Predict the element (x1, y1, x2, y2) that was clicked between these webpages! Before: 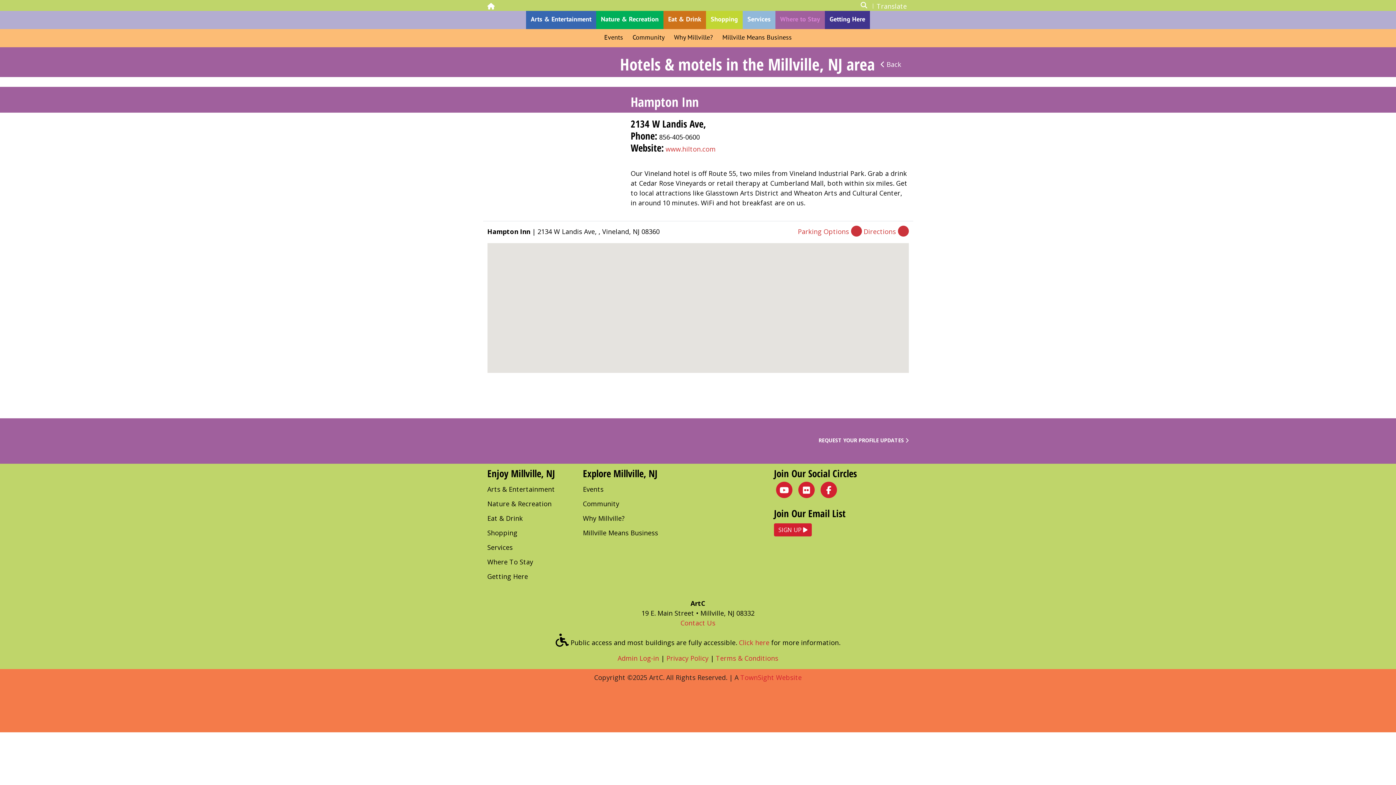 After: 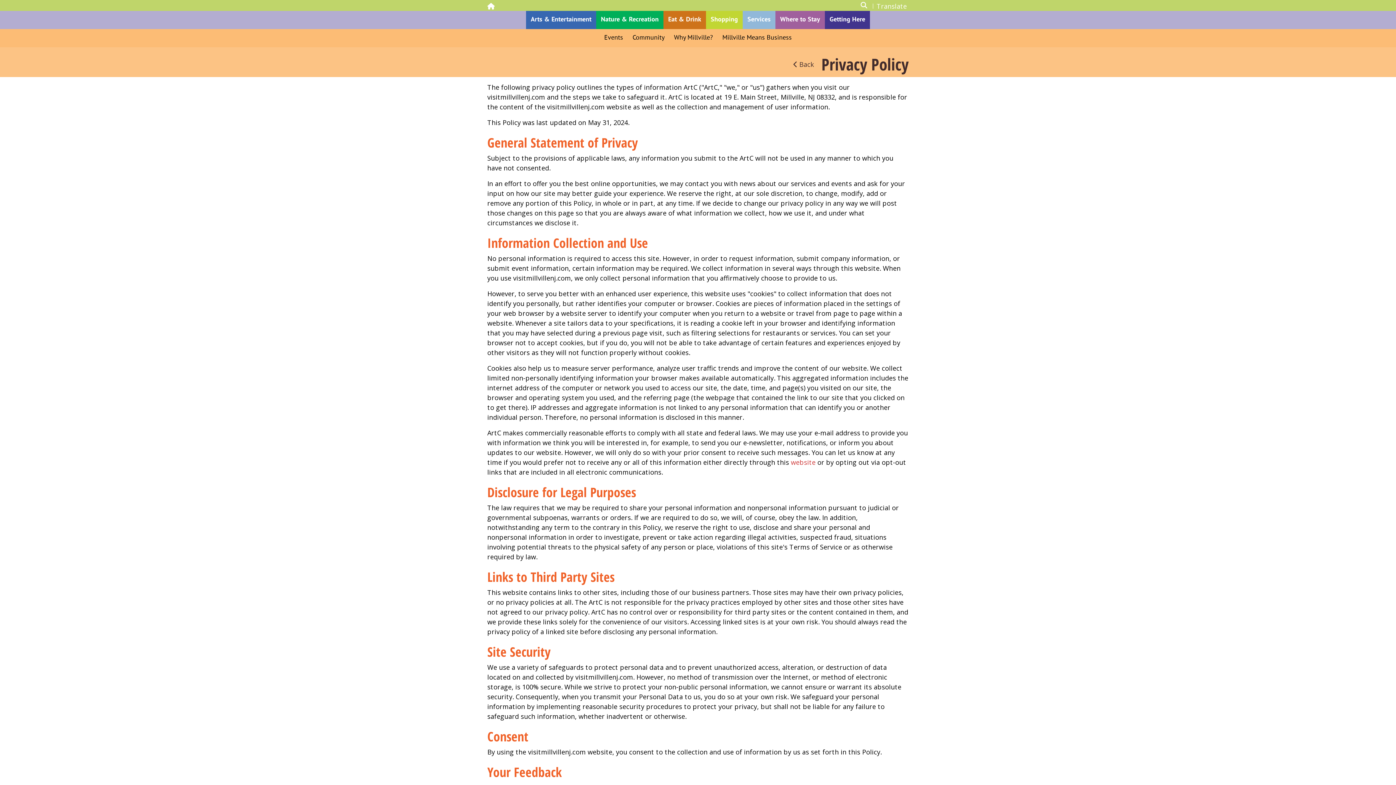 Action: bbox: (666, 654, 708, 662) label: Privacy Policy